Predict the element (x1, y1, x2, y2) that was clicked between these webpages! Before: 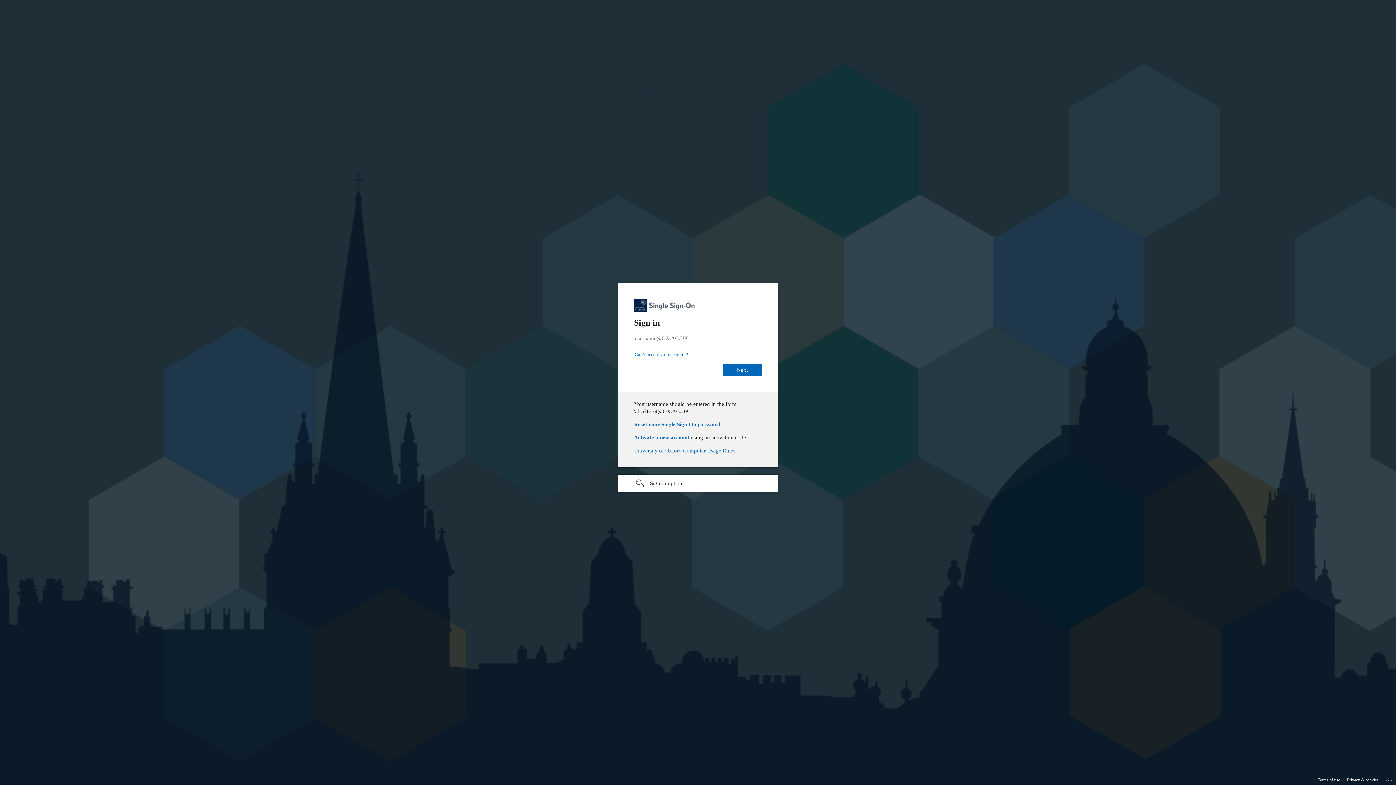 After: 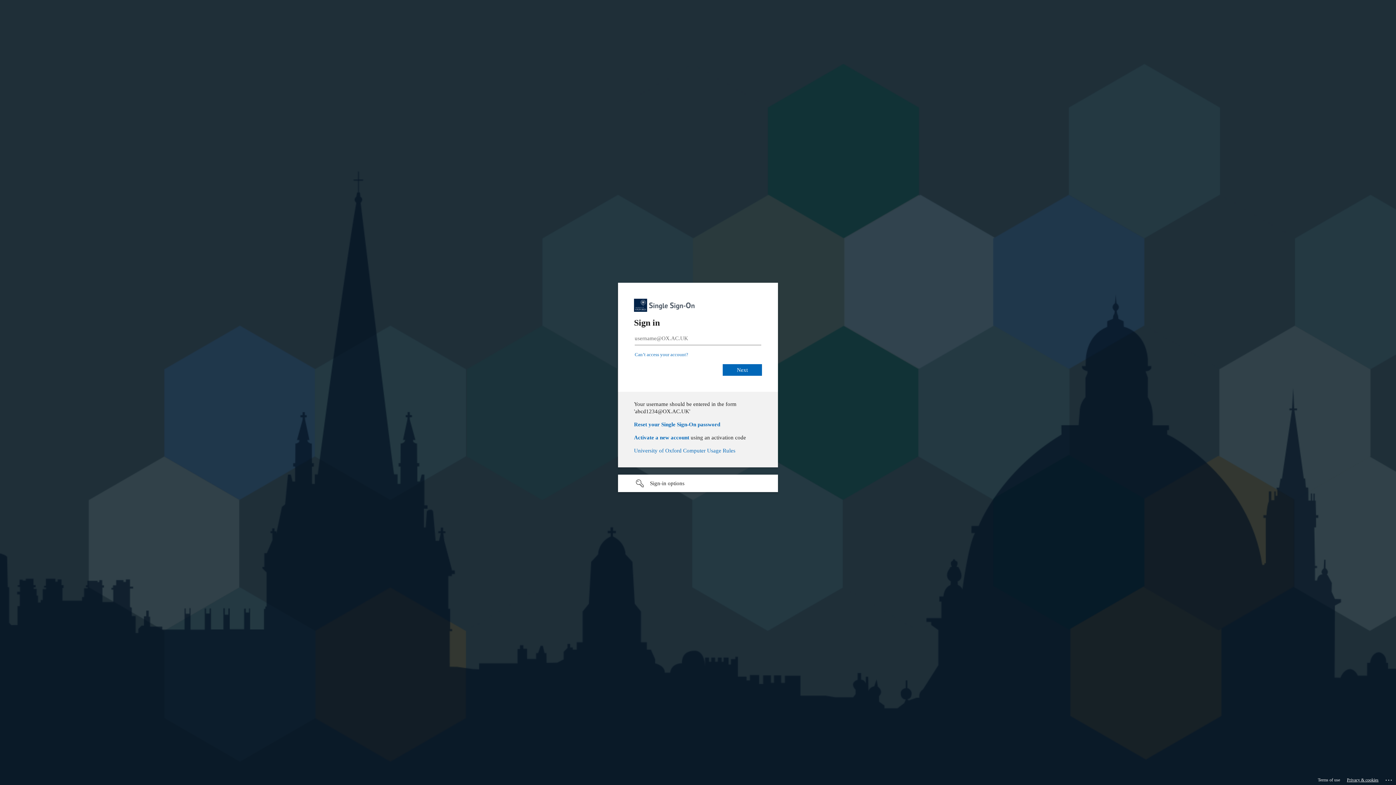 Action: label: Privacy & cookies bbox: (1347, 775, 1378, 785)